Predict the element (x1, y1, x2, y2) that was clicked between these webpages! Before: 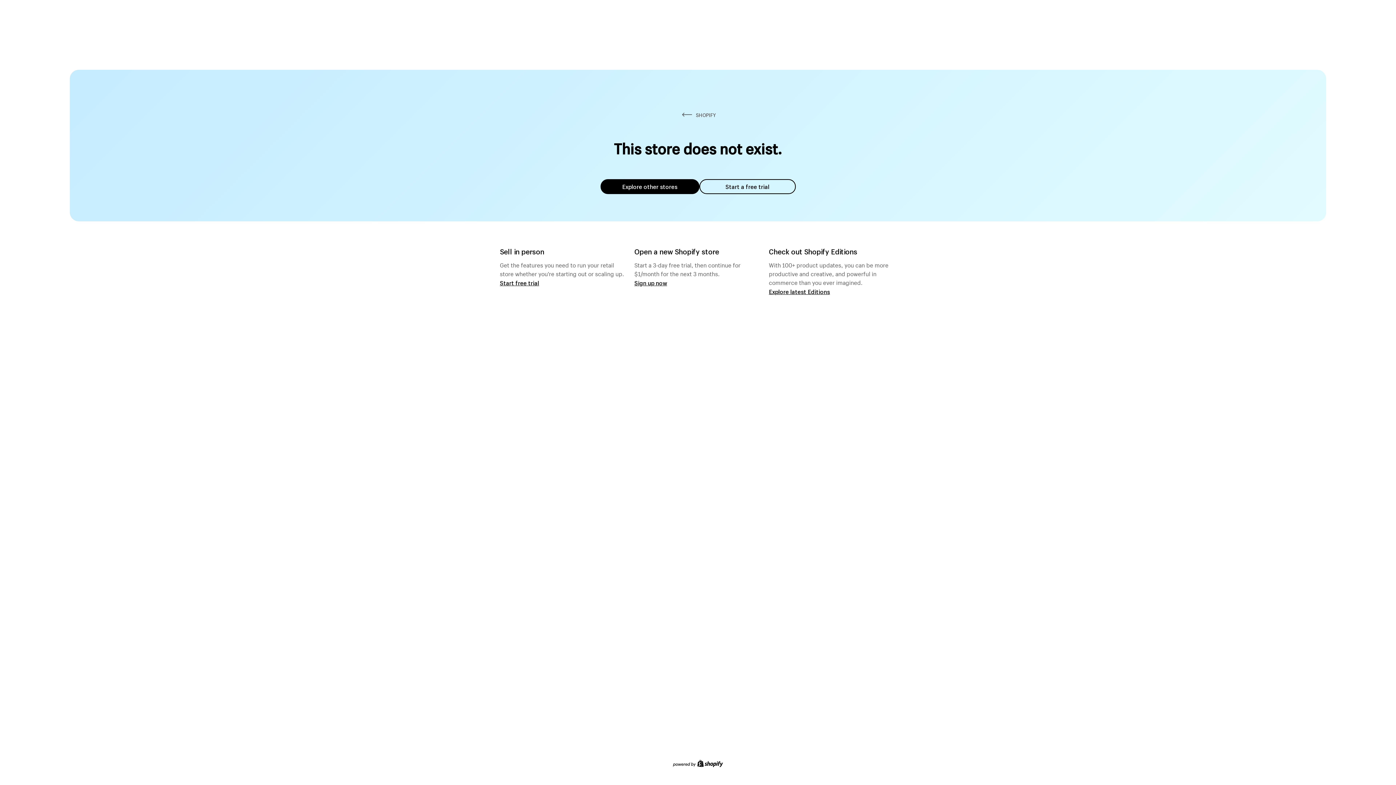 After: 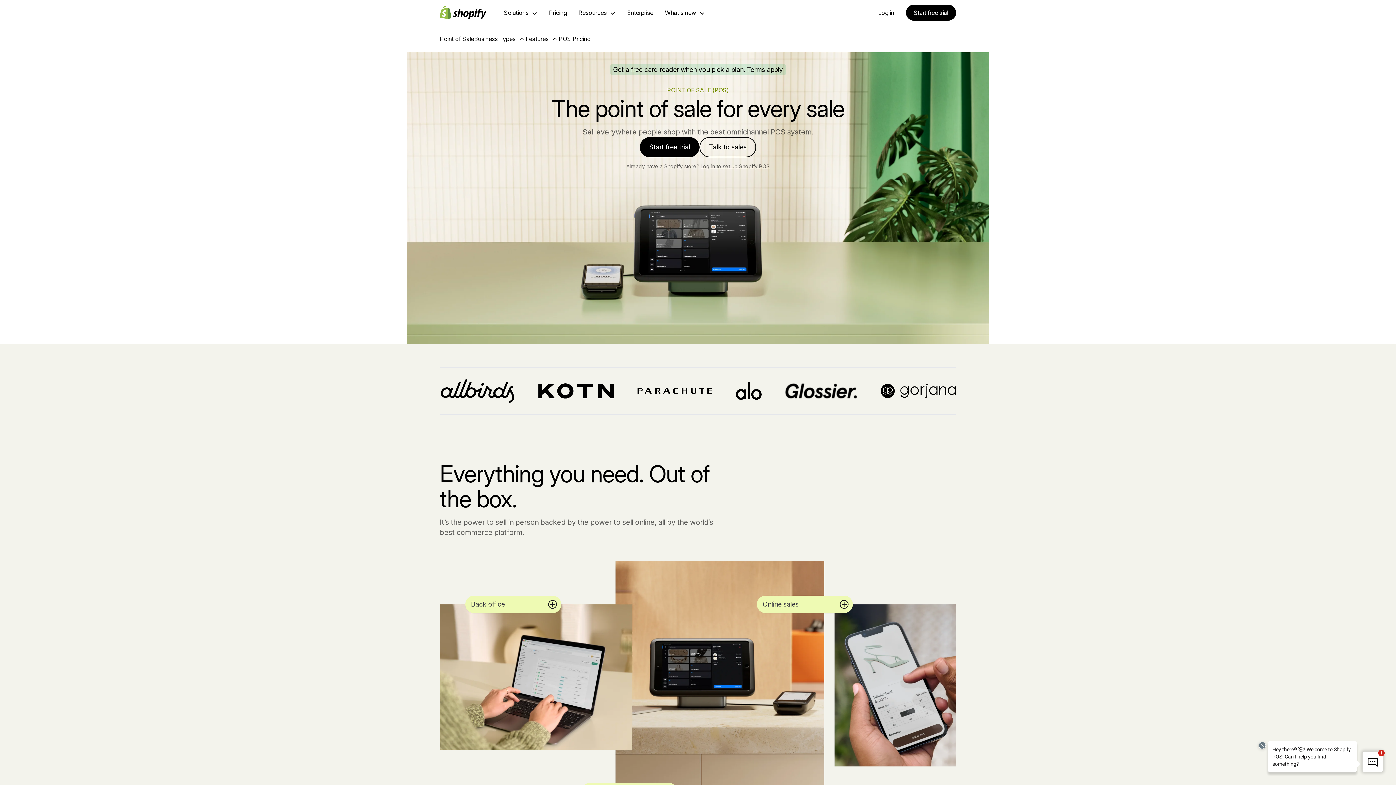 Action: bbox: (500, 279, 539, 286) label: Start free trial